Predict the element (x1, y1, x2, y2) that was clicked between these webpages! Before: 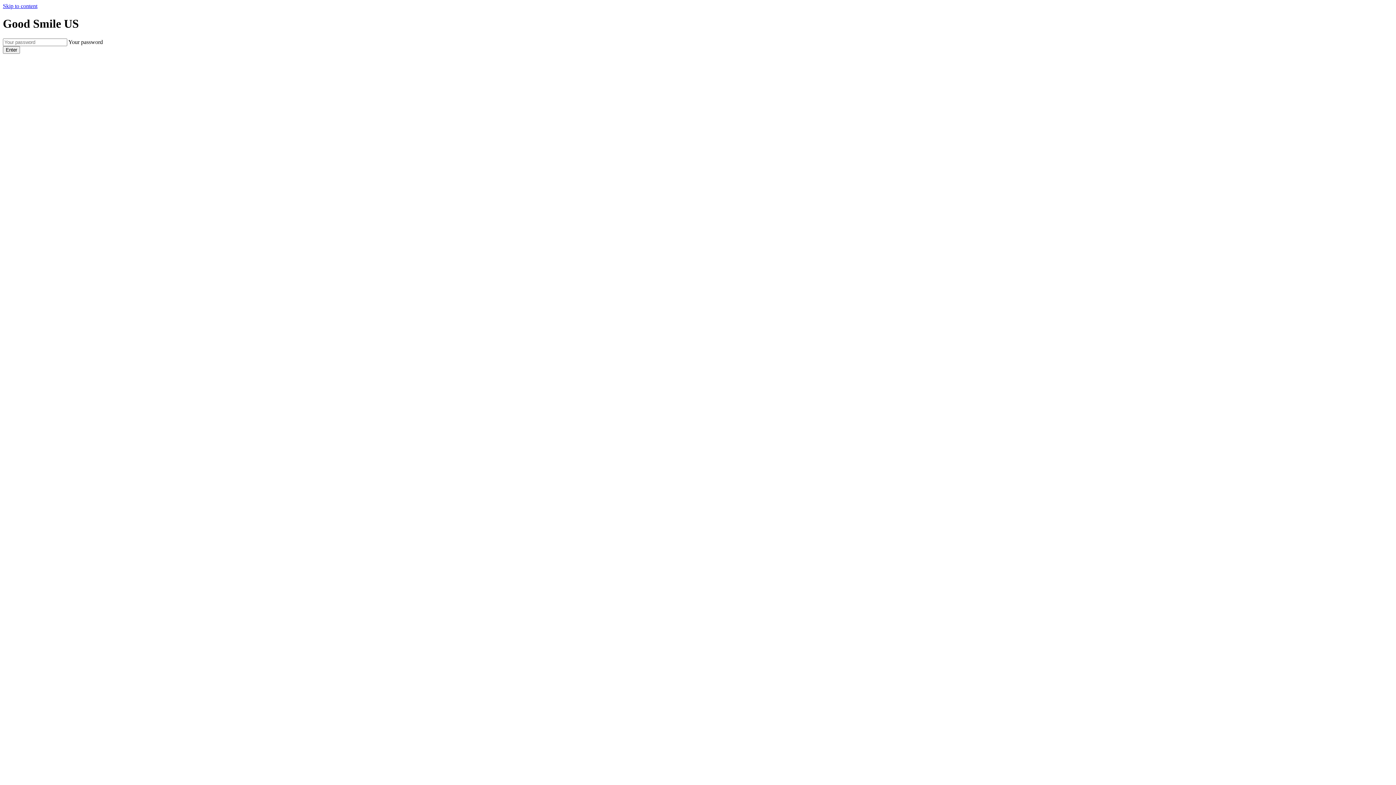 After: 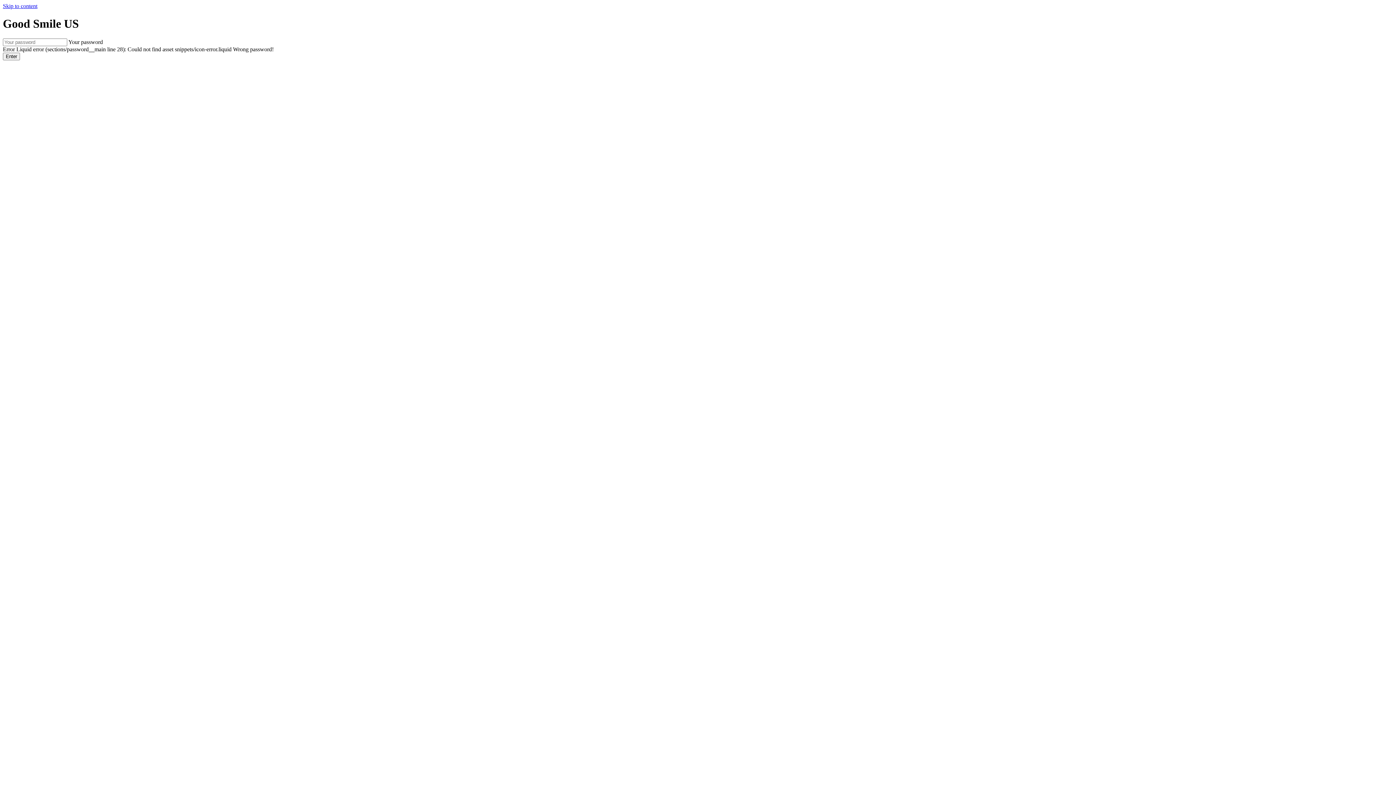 Action: bbox: (2, 46, 20, 53) label: Enter